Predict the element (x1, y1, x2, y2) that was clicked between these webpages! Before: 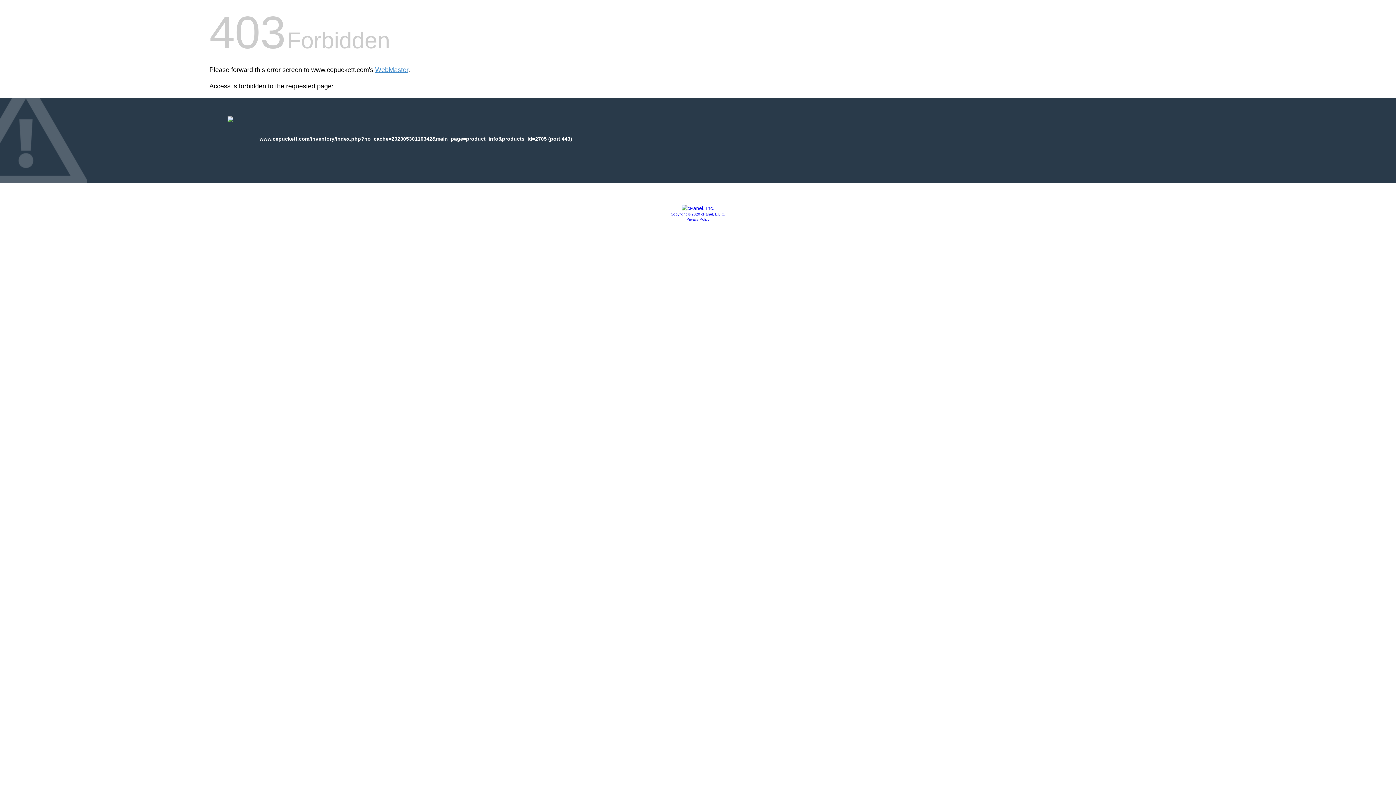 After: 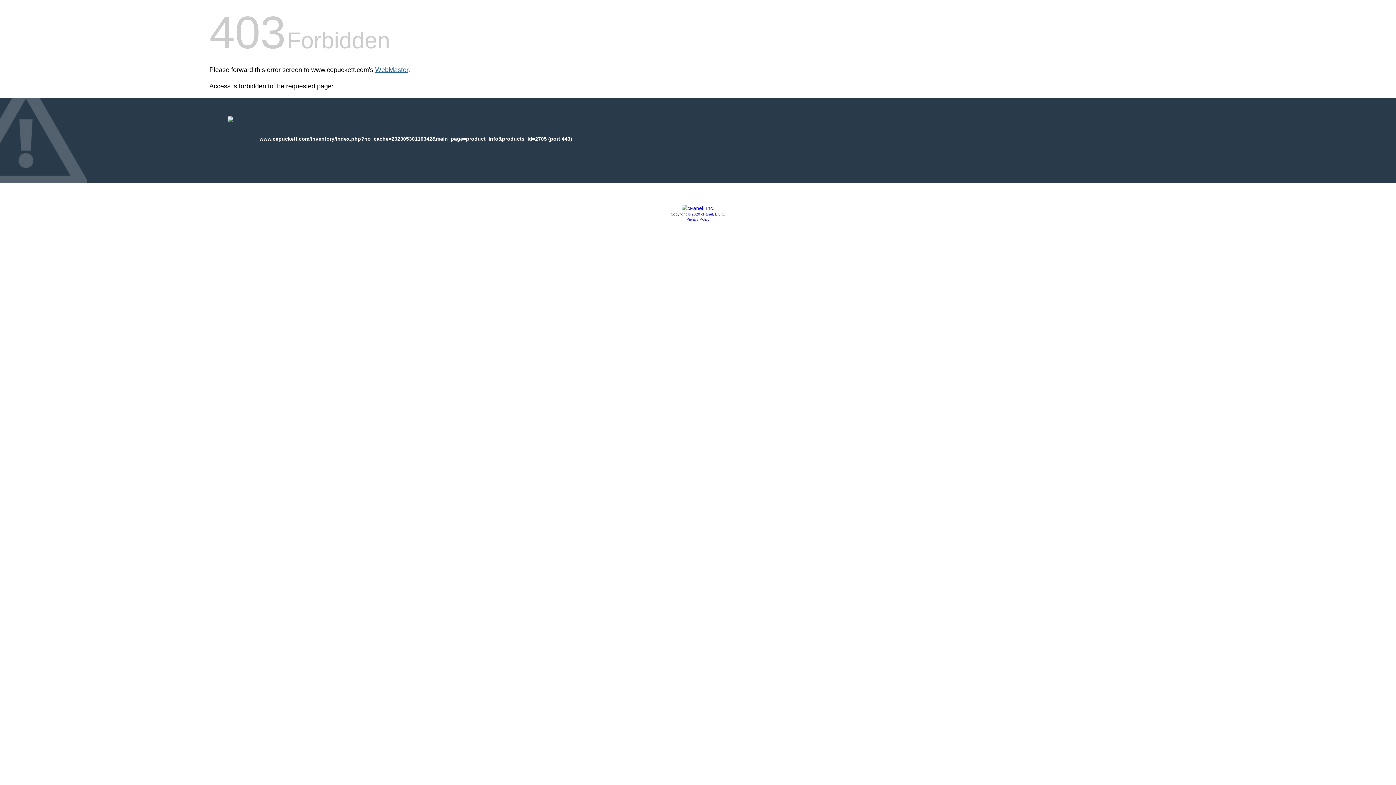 Action: label: WebMaster bbox: (375, 66, 408, 73)